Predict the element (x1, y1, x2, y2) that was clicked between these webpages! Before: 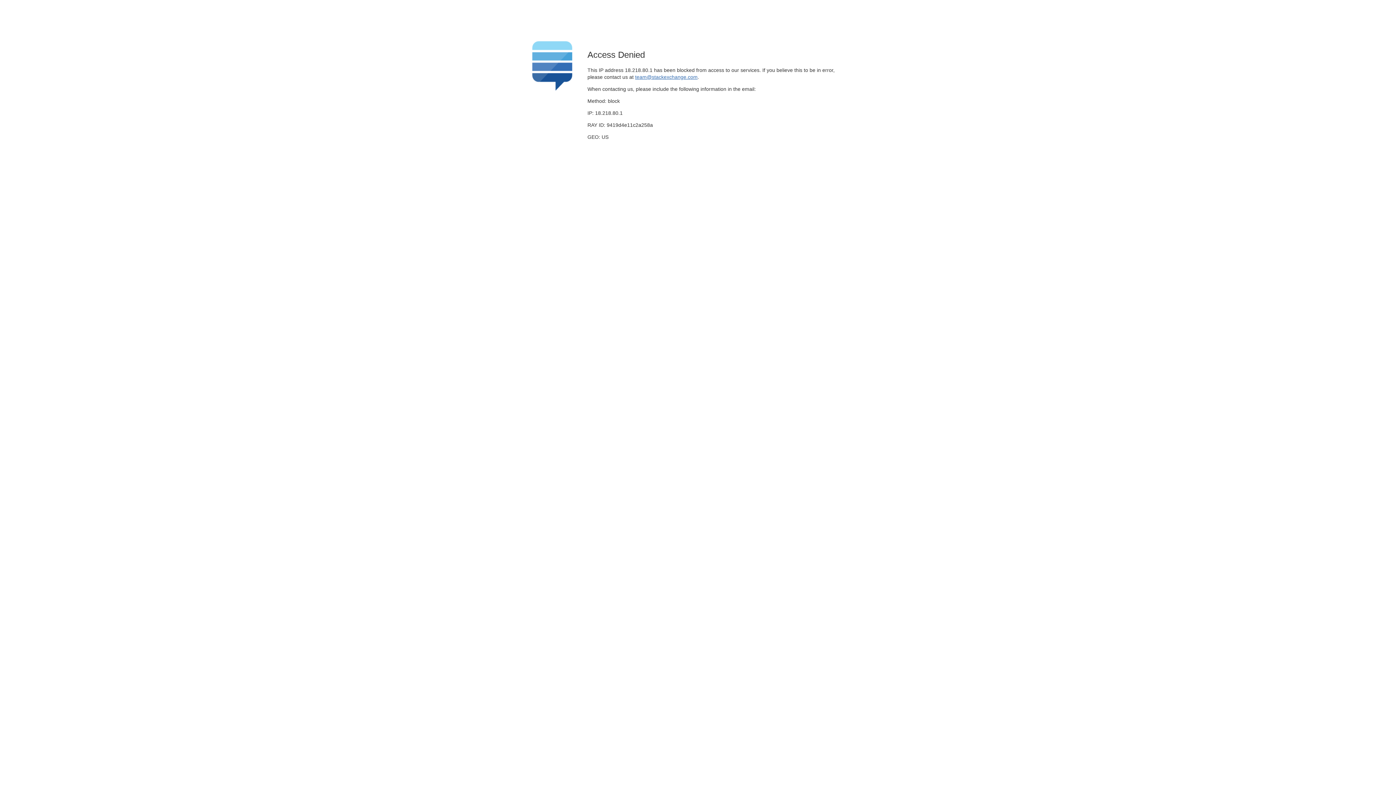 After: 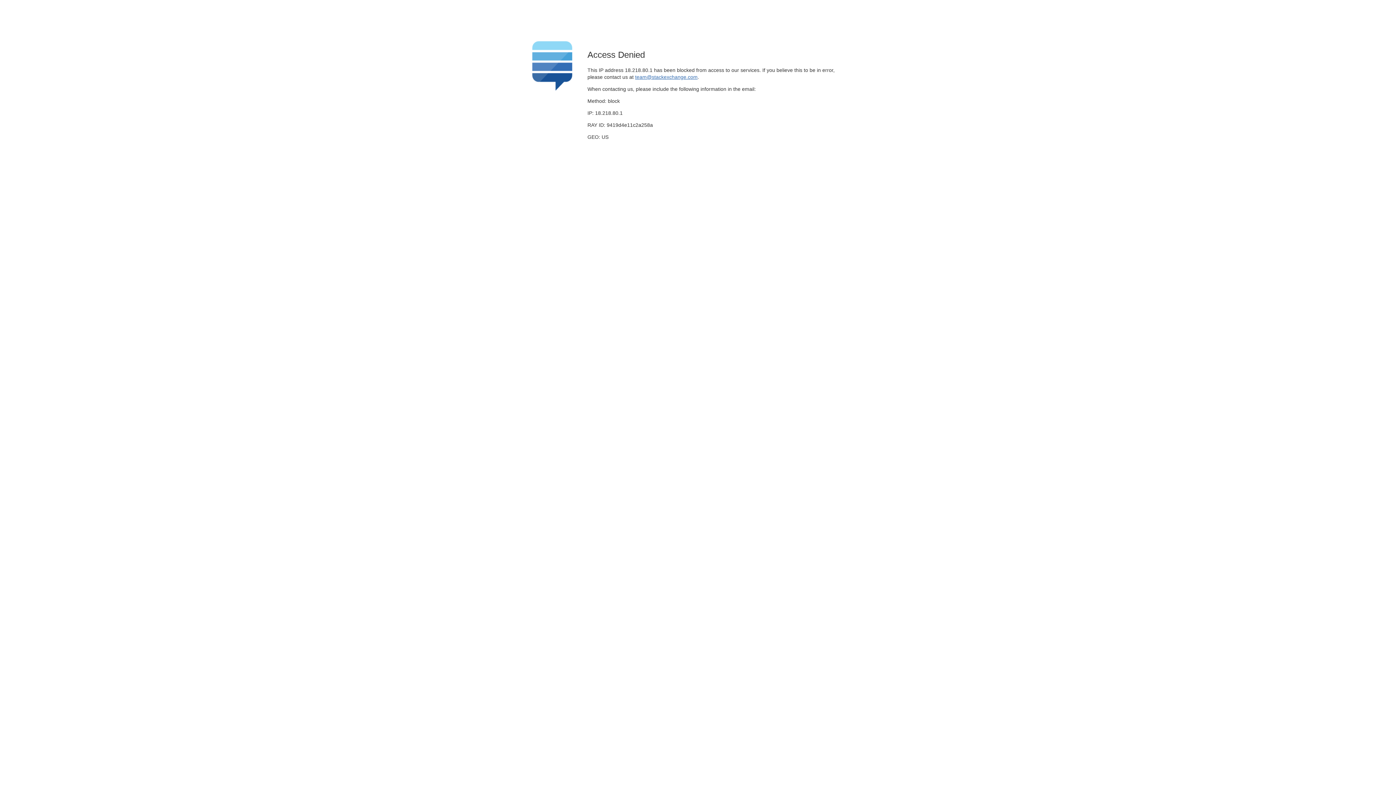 Action: label: team@stackexchange.com bbox: (635, 74, 697, 79)